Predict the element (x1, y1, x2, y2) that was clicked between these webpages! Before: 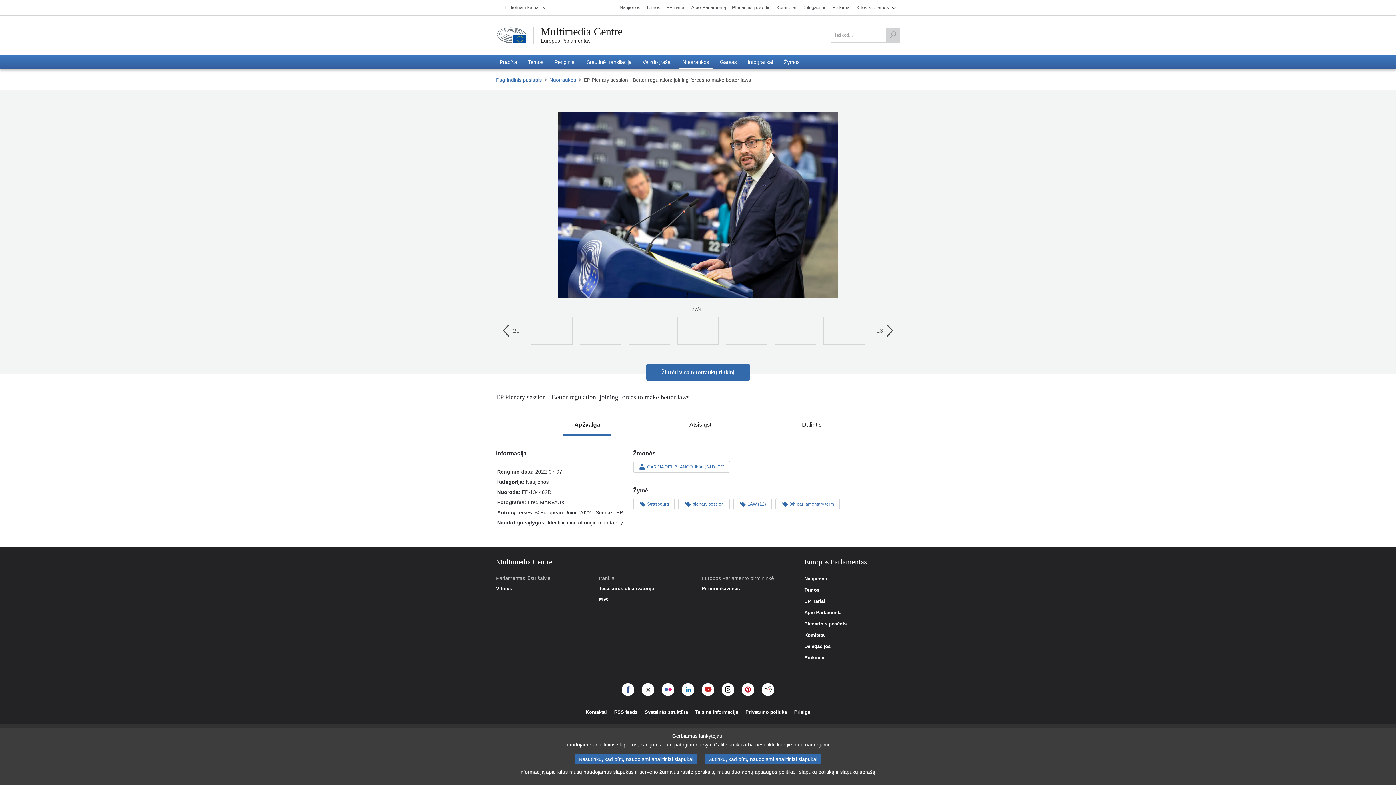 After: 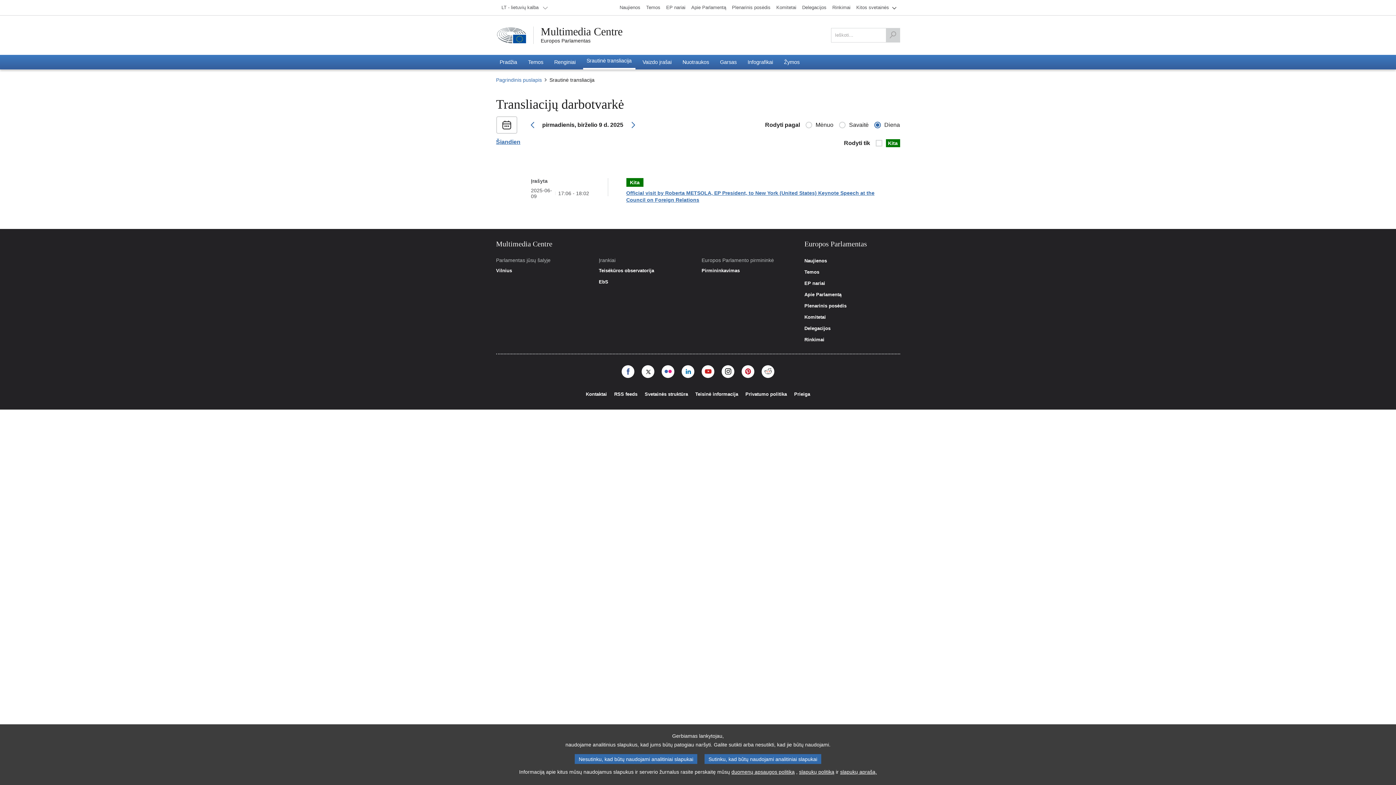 Action: bbox: (583, 54, 635, 69) label: Srautinė transliacija